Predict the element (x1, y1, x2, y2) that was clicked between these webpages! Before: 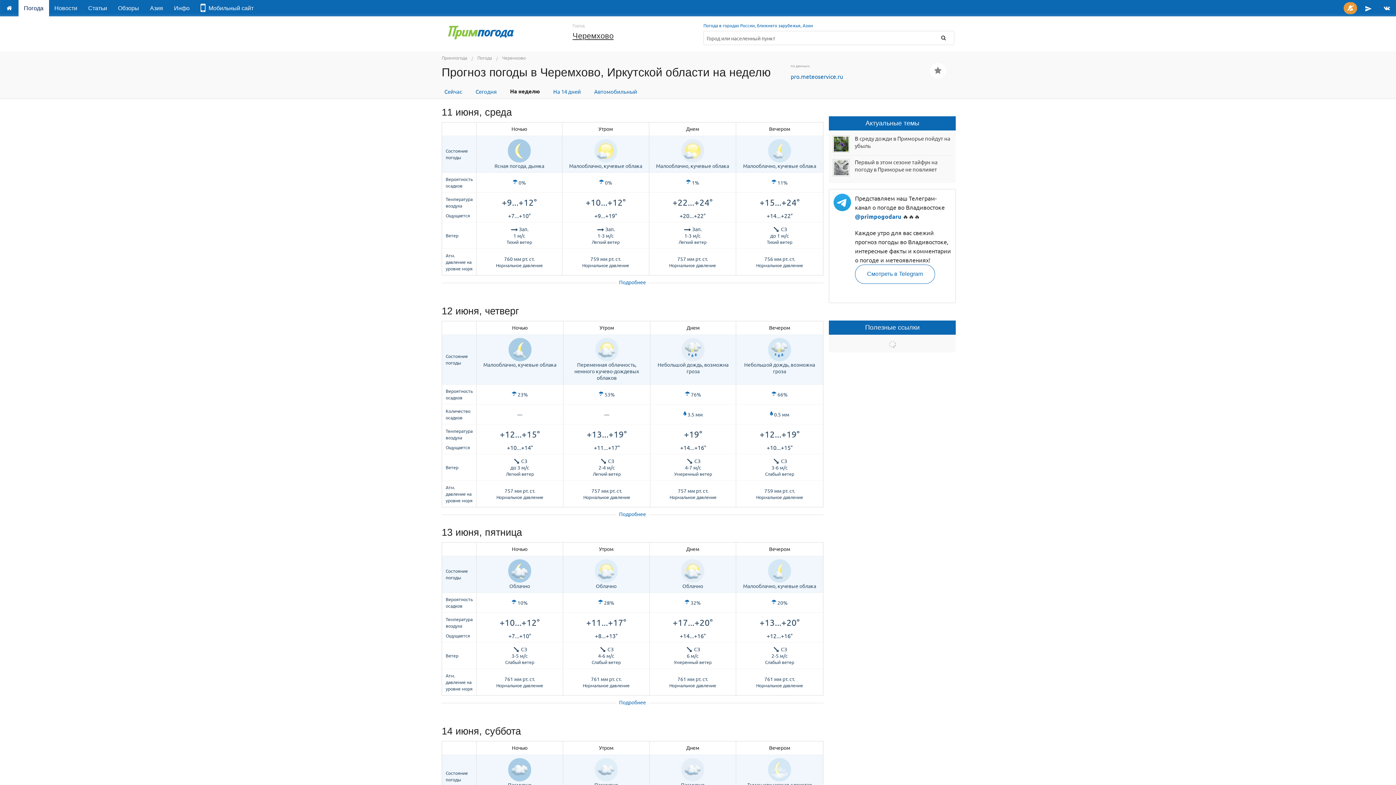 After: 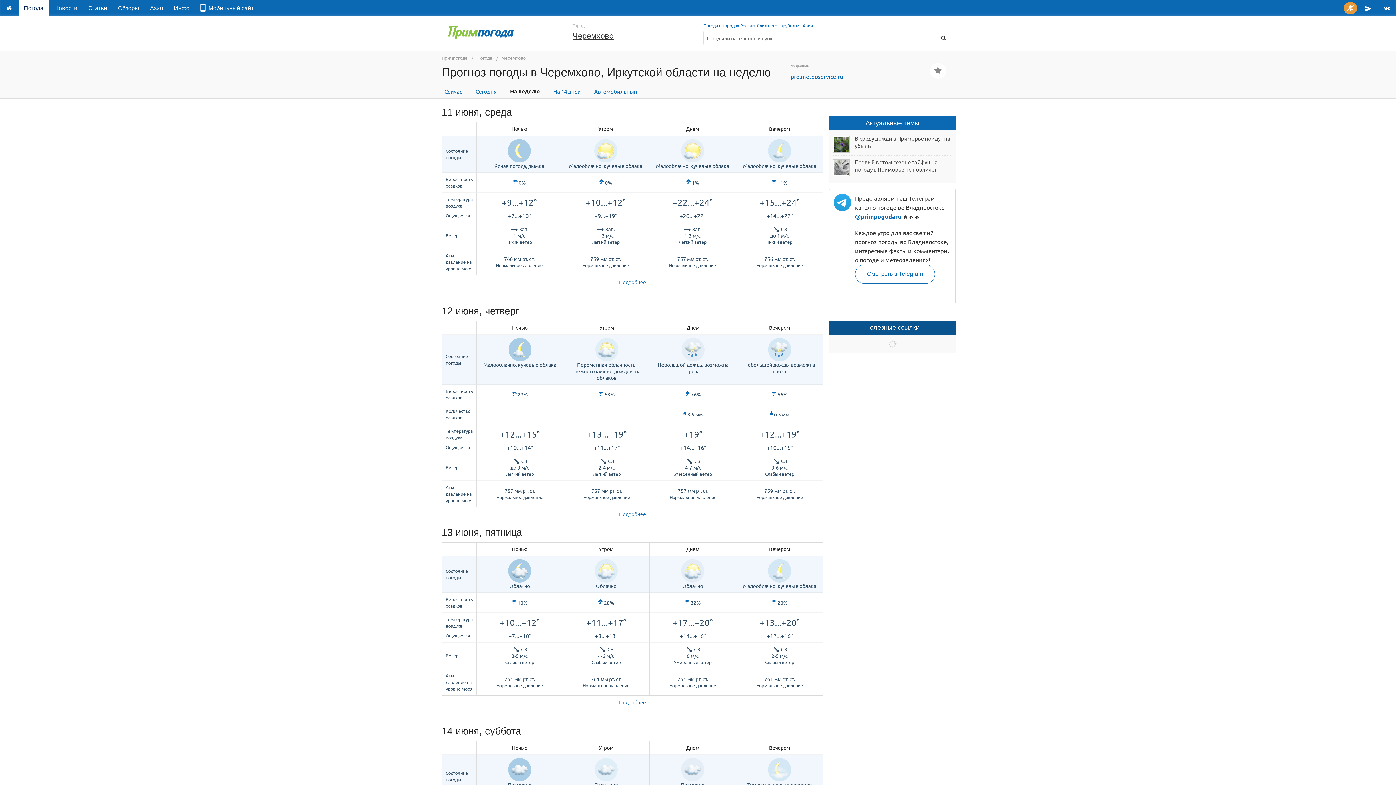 Action: bbox: (829, 320, 956, 334) label: Полезные ссылки